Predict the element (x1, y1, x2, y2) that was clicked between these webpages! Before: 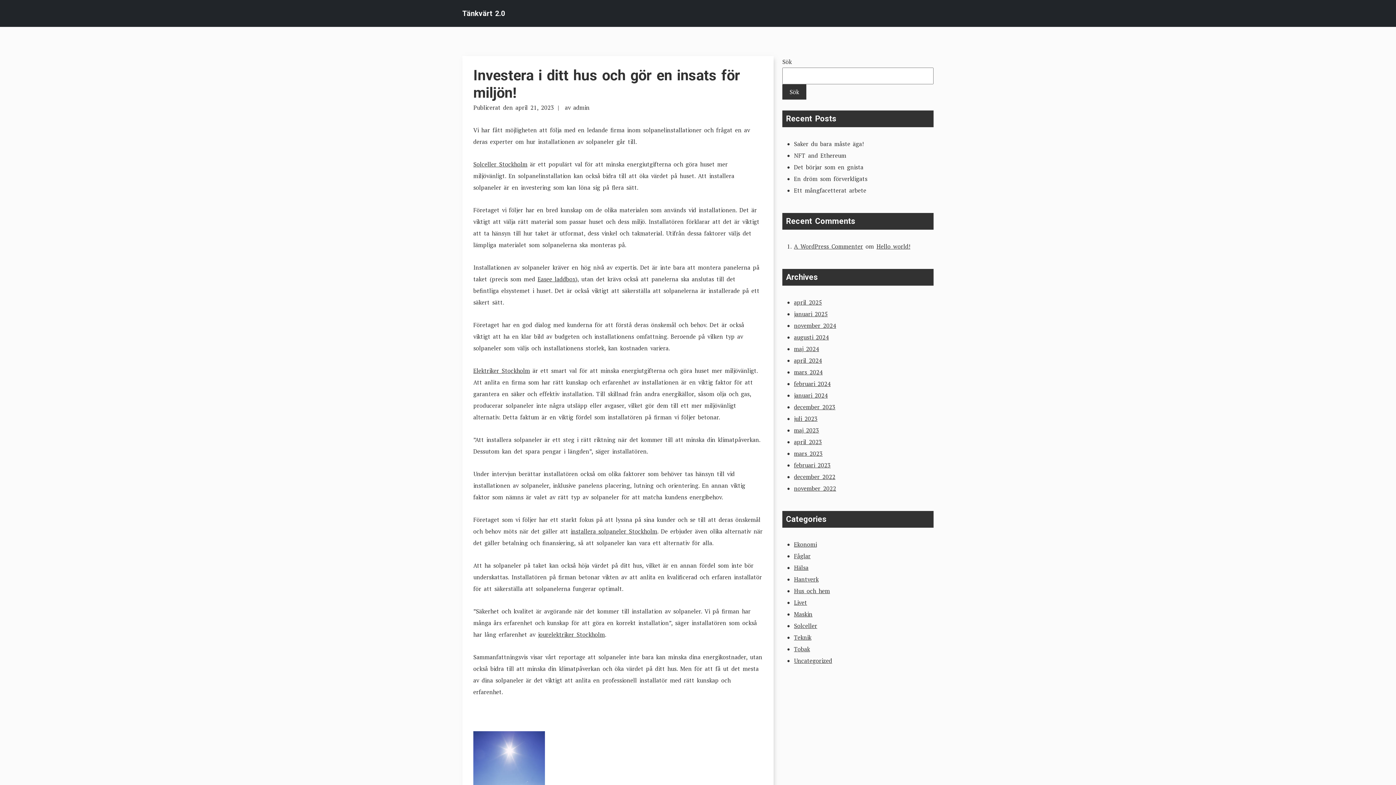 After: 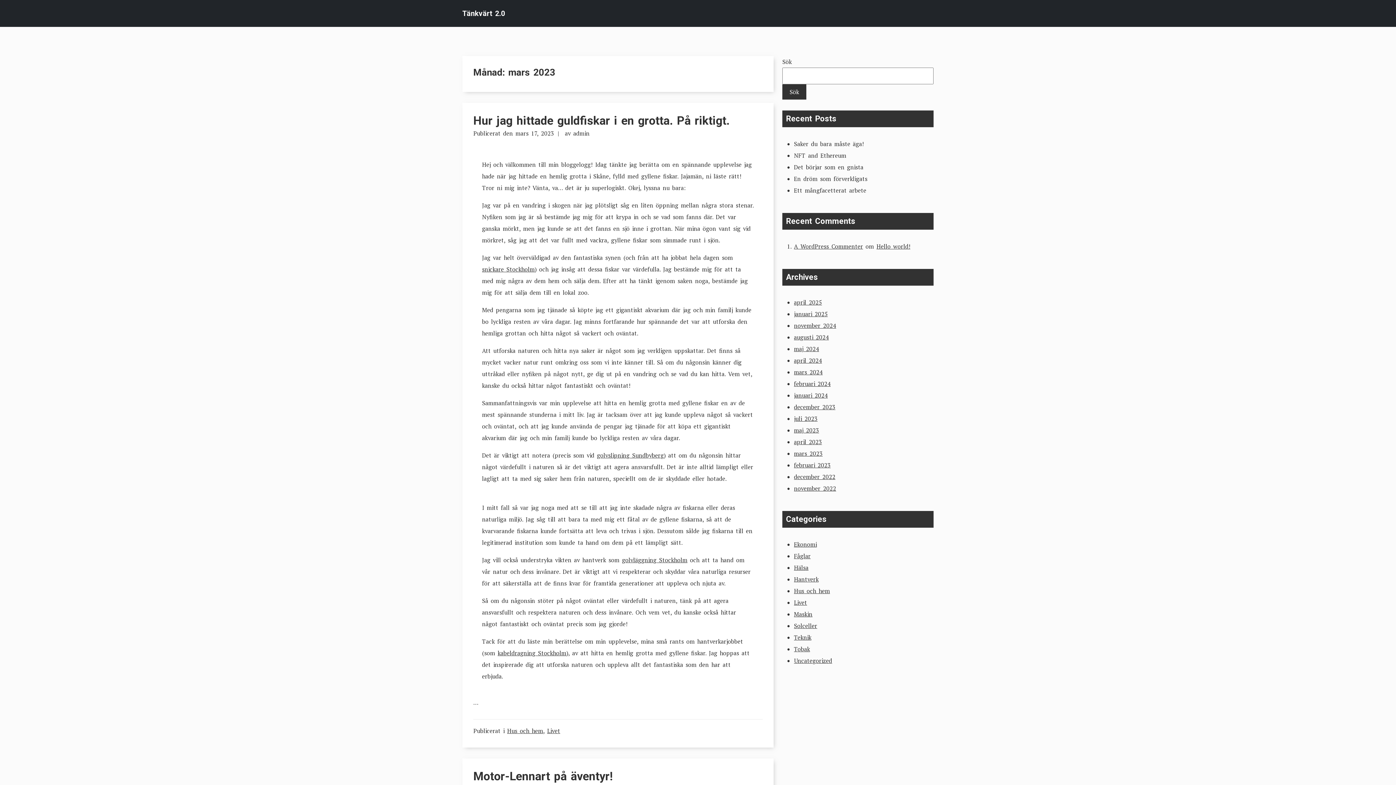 Action: bbox: (794, 449, 822, 457) label: mars 2023